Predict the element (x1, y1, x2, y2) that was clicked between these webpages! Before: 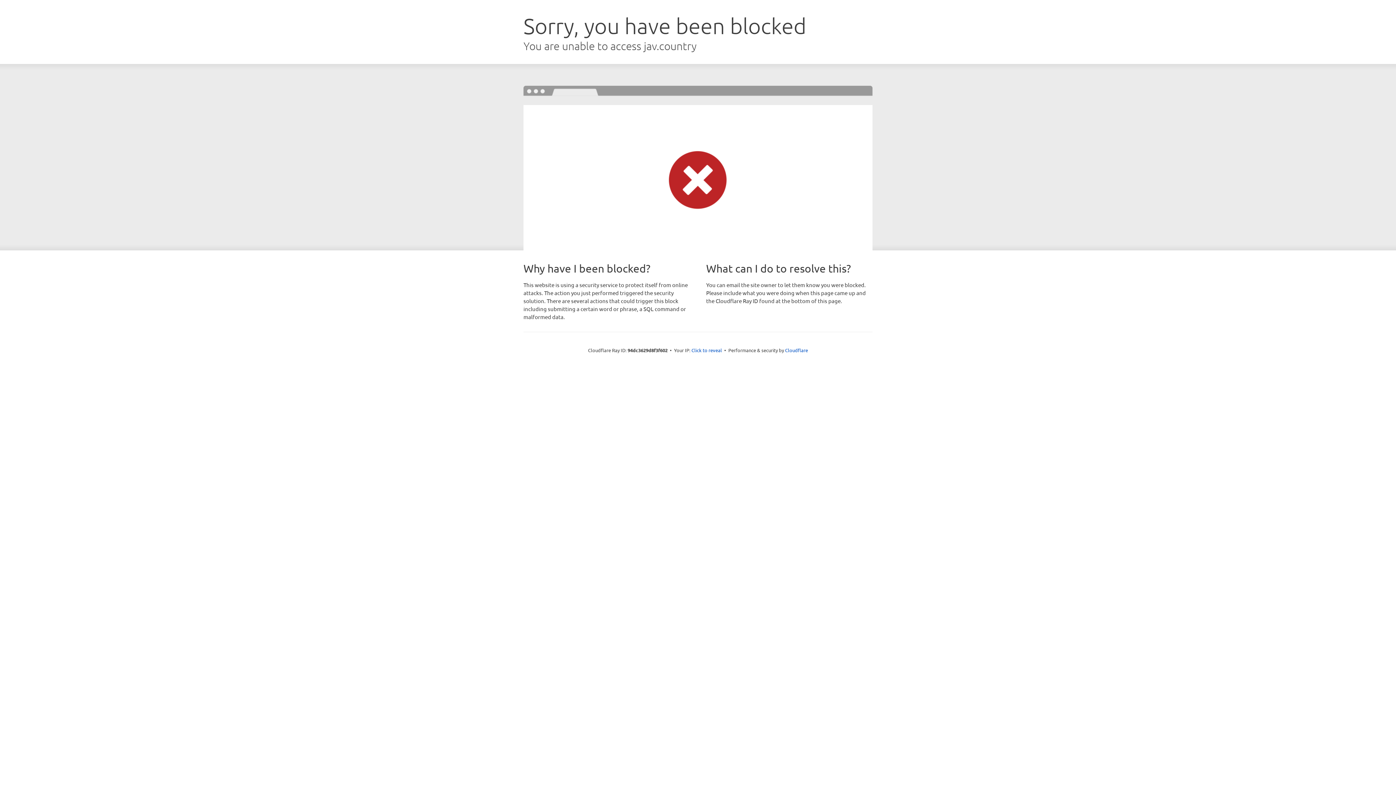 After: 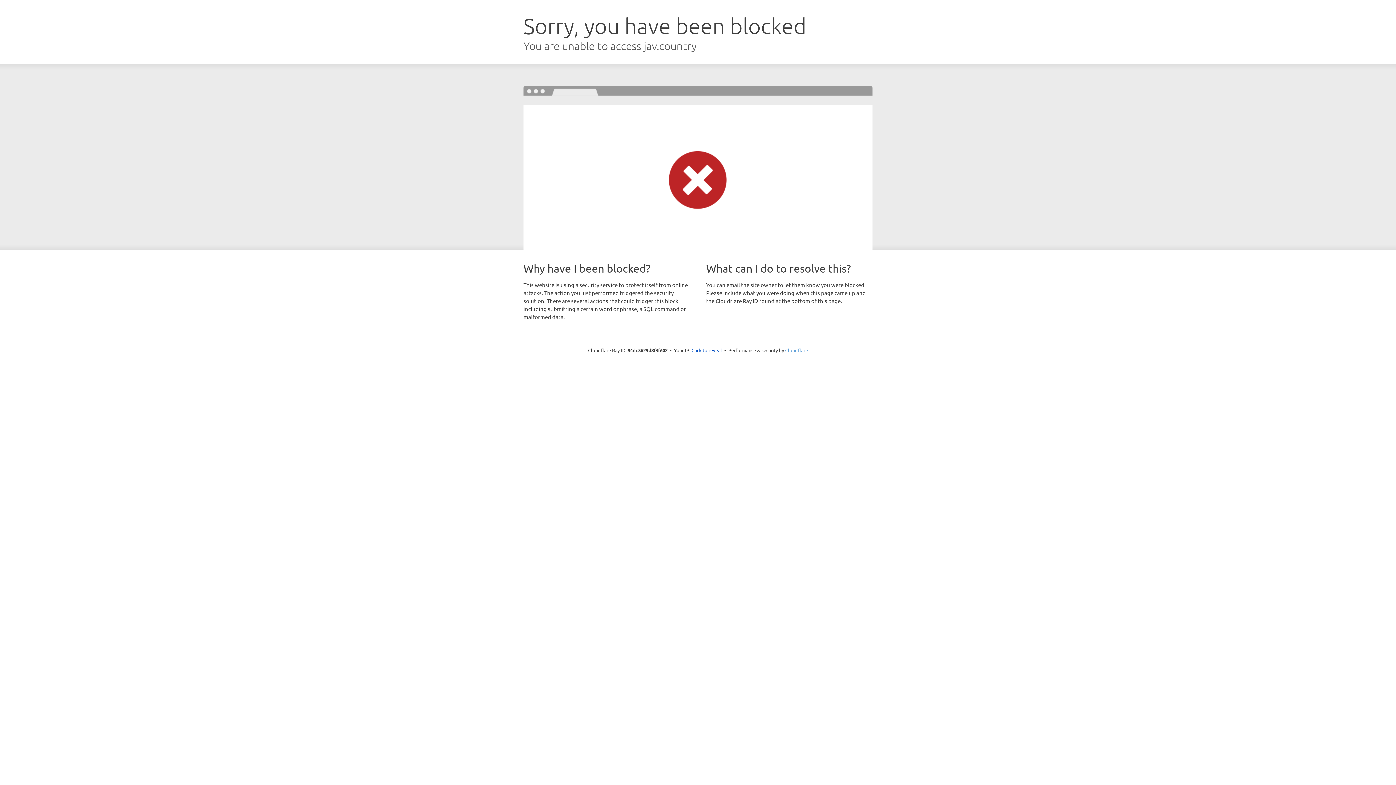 Action: label: Cloudflare bbox: (785, 347, 808, 353)